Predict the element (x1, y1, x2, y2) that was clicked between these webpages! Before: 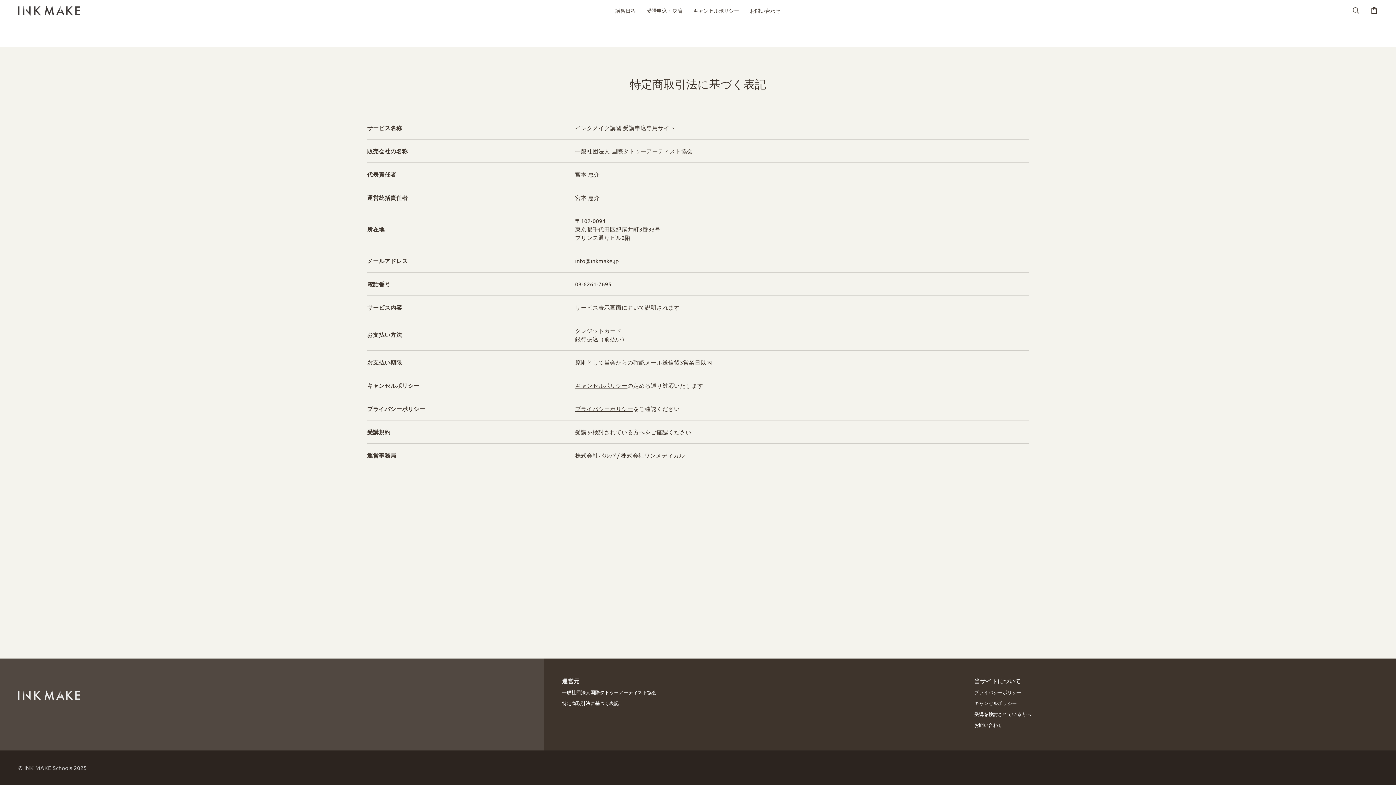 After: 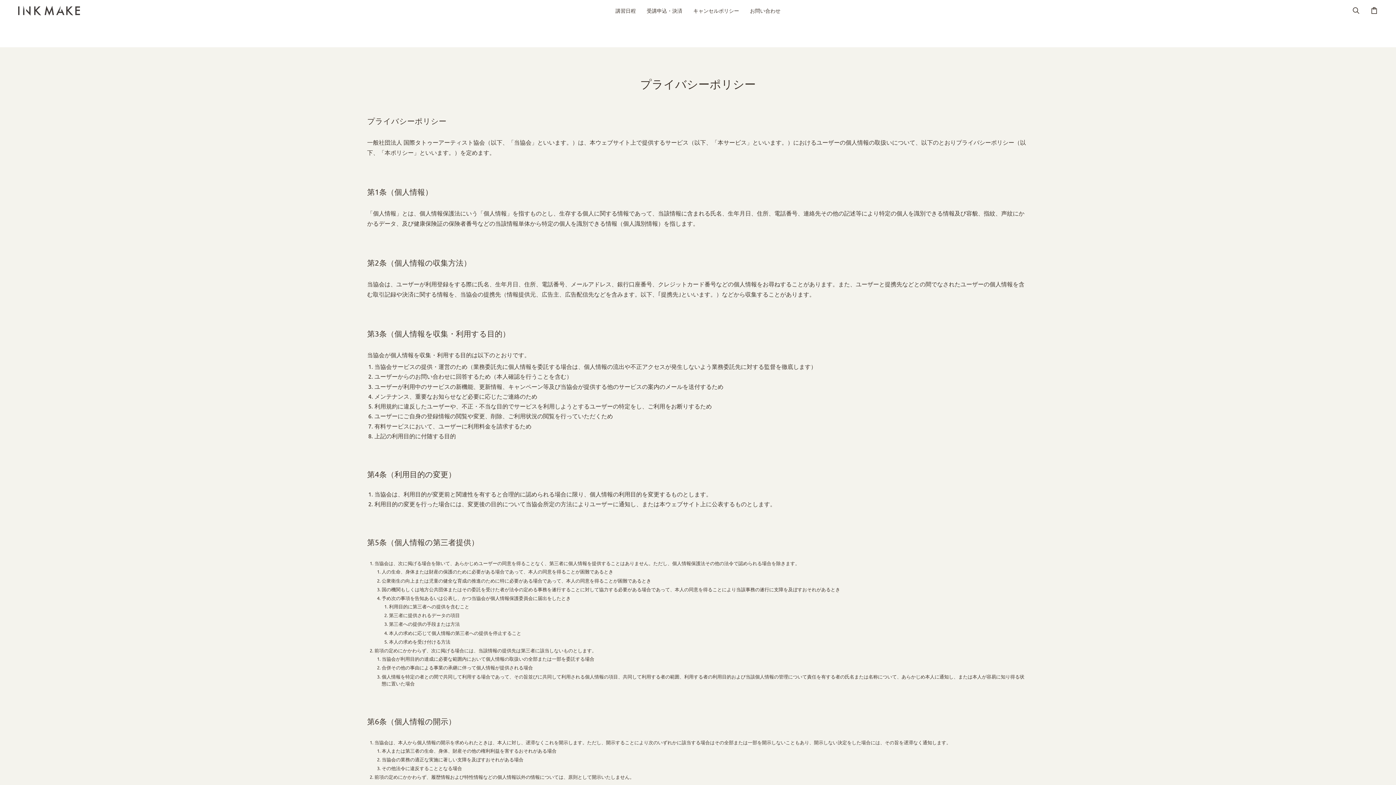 Action: bbox: (974, 689, 1021, 695) label: プライバシーポリシー